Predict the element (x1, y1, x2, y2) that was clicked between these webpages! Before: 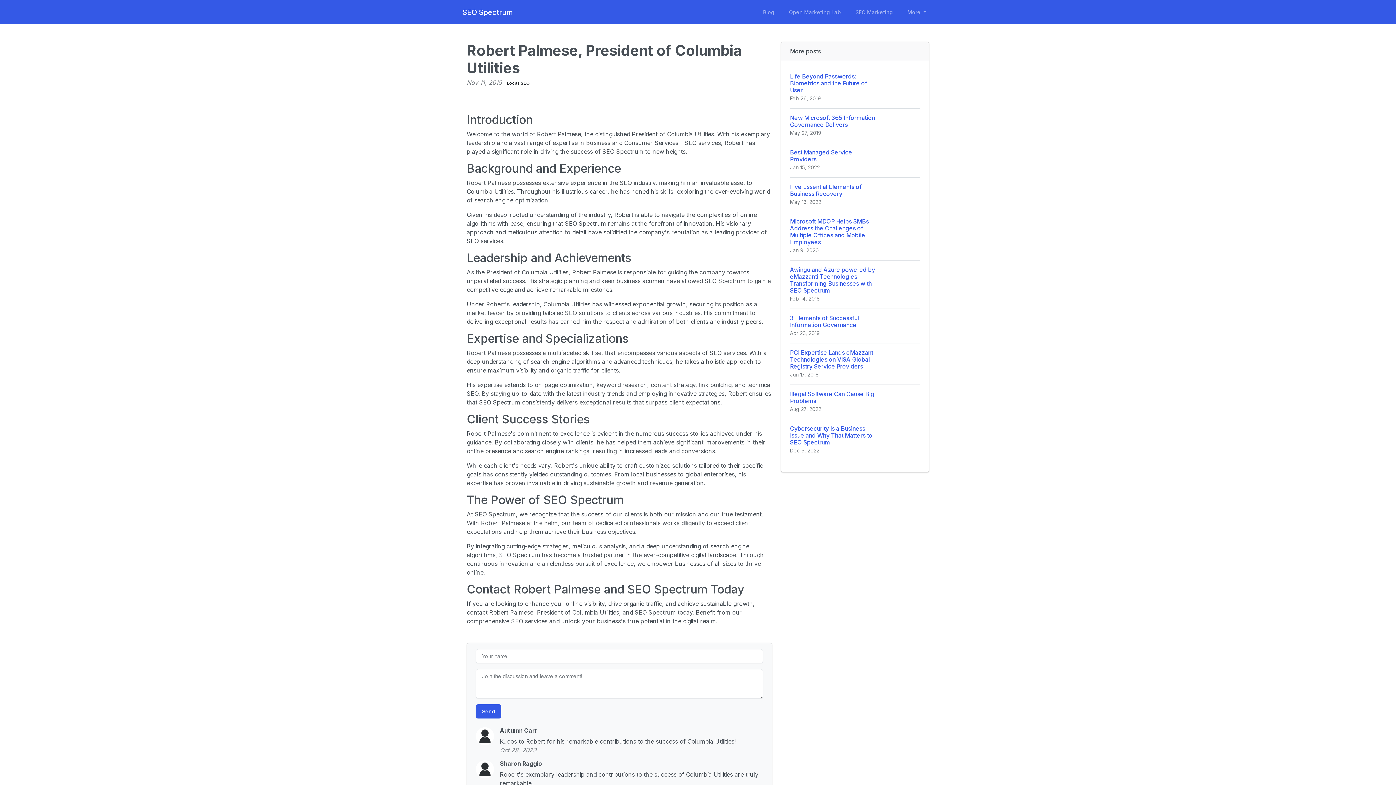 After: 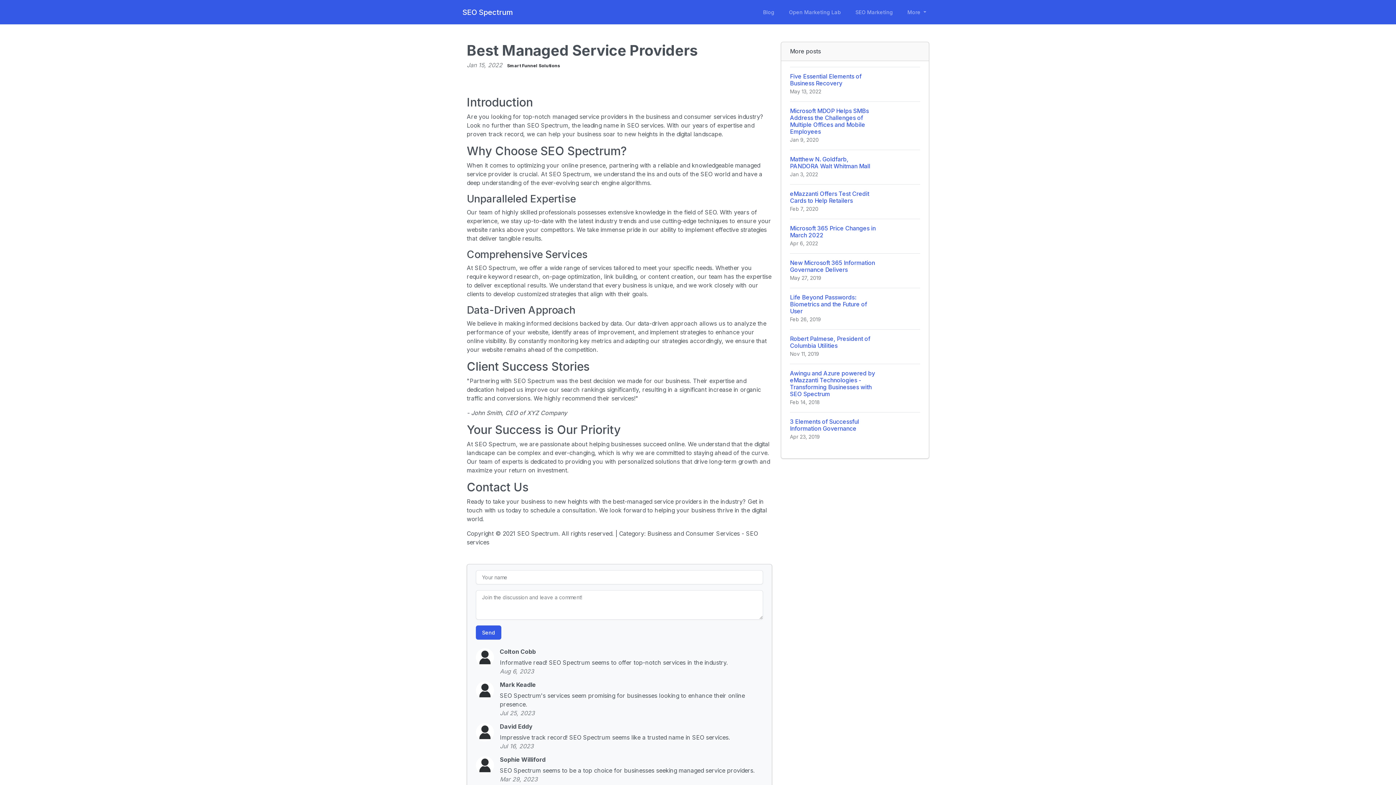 Action: label: Best Managed Service Providers
Jan 15, 2022 bbox: (790, 142, 920, 177)